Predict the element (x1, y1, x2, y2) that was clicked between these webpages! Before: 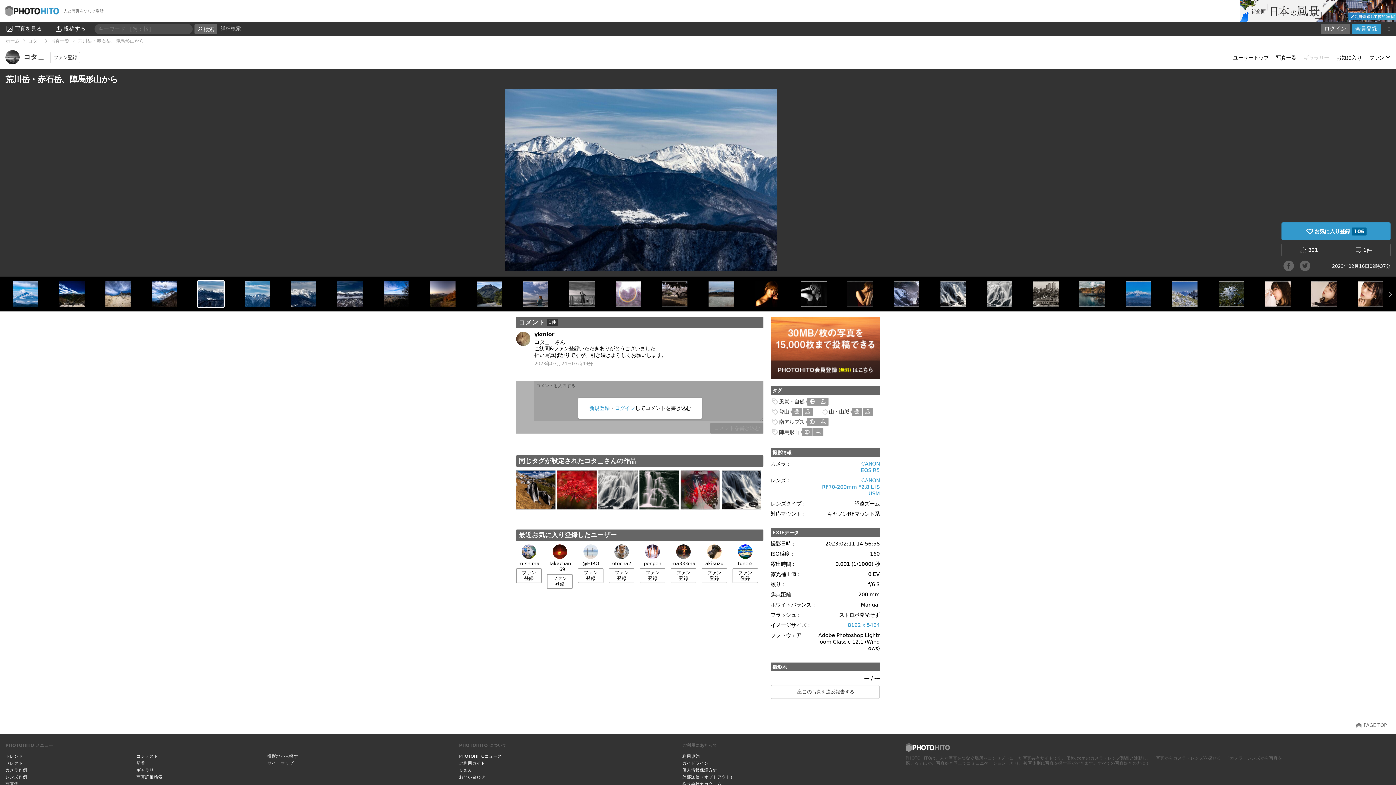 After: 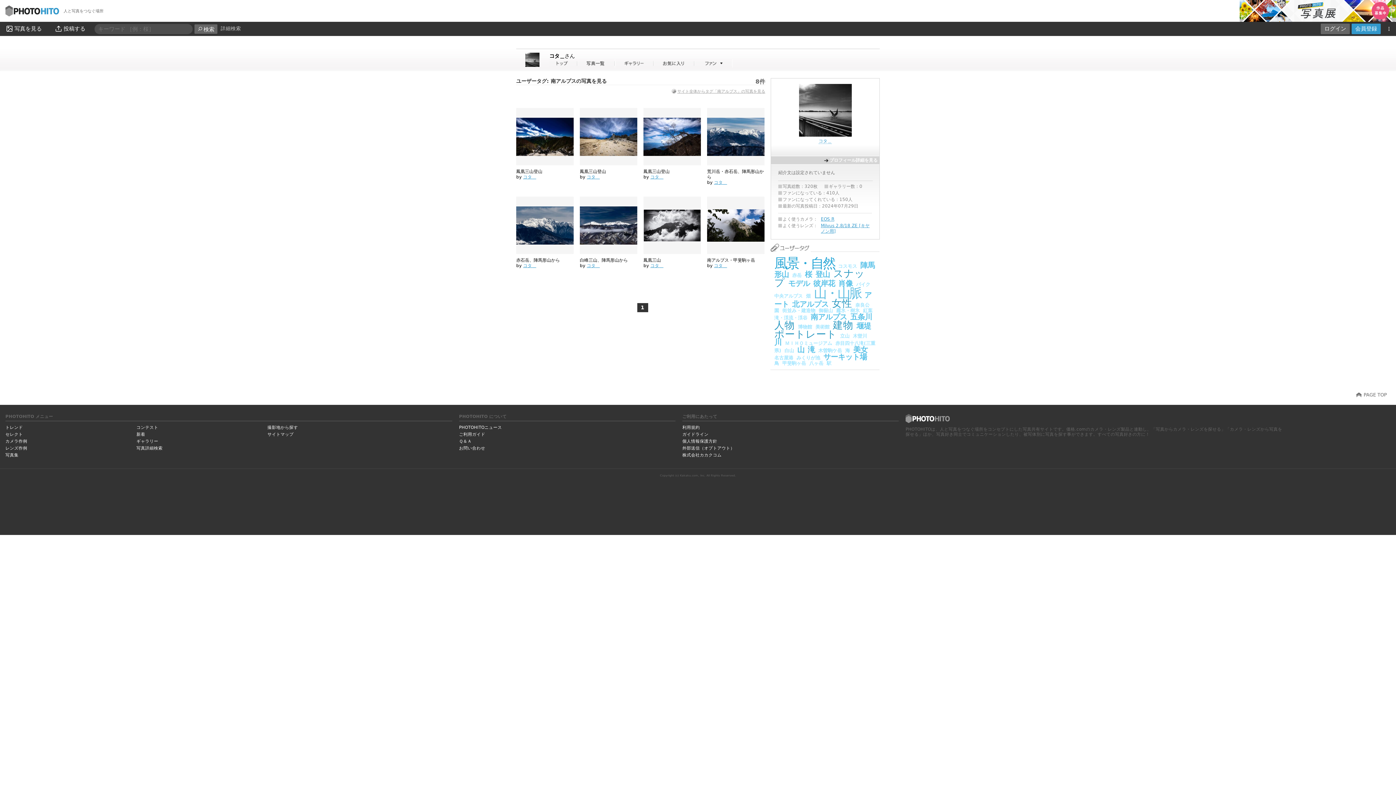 Action: label: n bbox: (817, 418, 828, 426)